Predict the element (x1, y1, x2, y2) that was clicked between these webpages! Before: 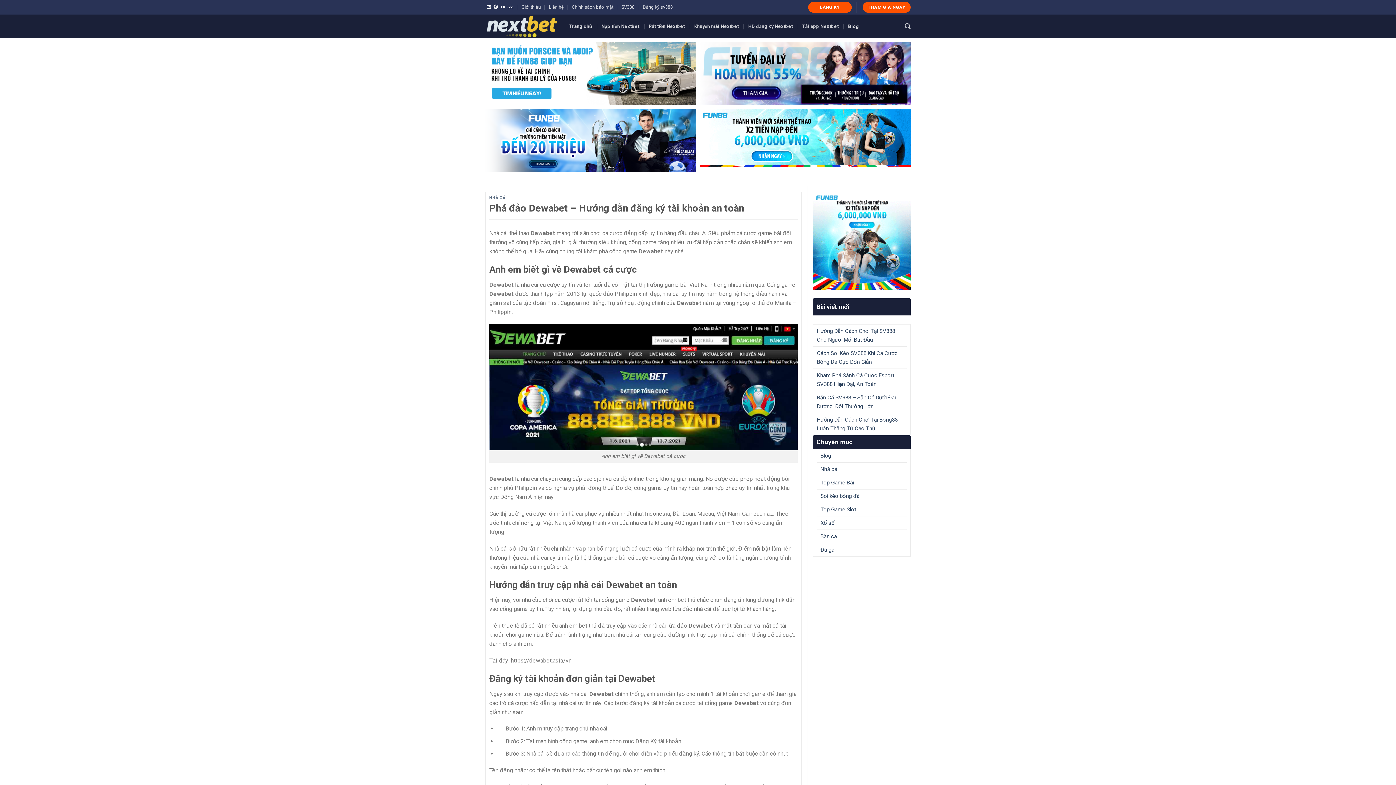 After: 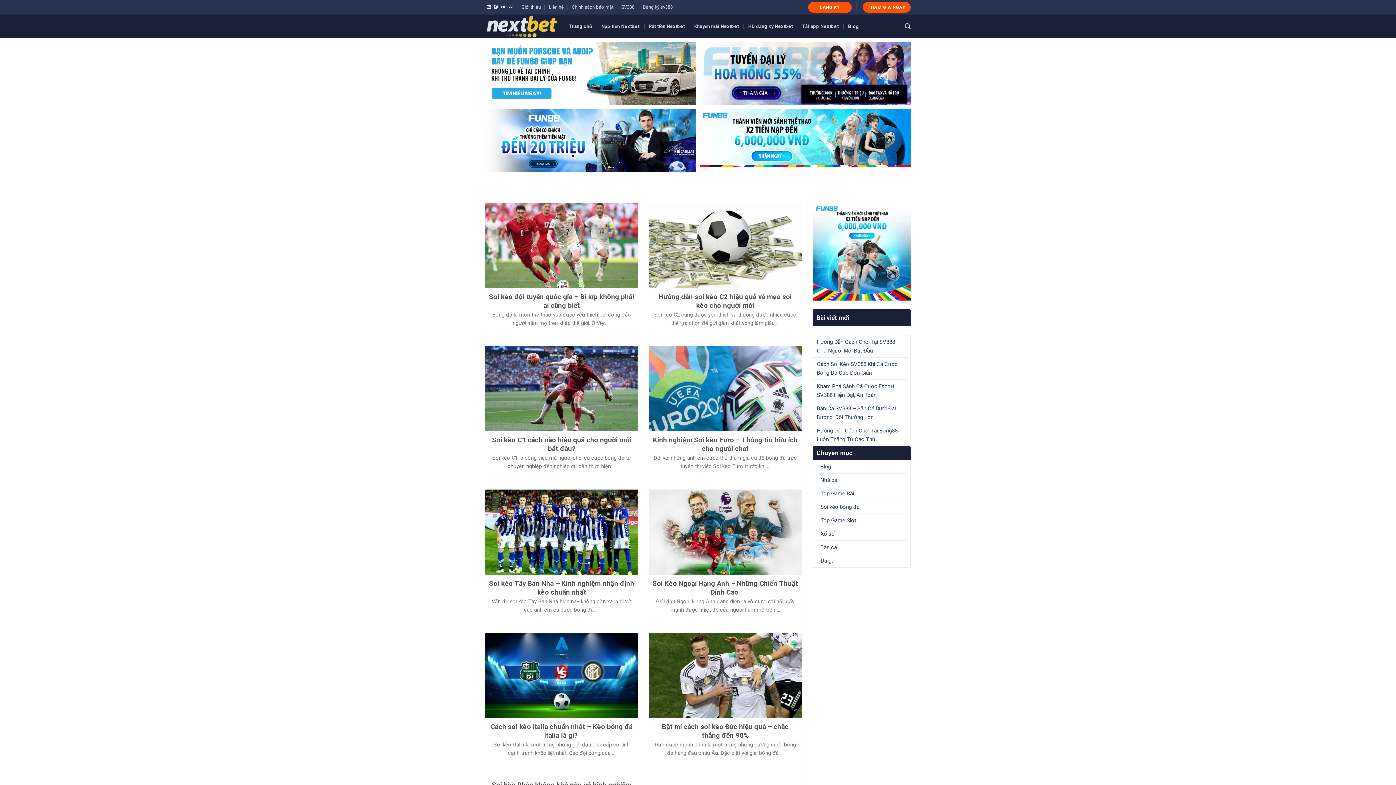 Action: bbox: (820, 489, 859, 502) label: Soi kèo bóng đá